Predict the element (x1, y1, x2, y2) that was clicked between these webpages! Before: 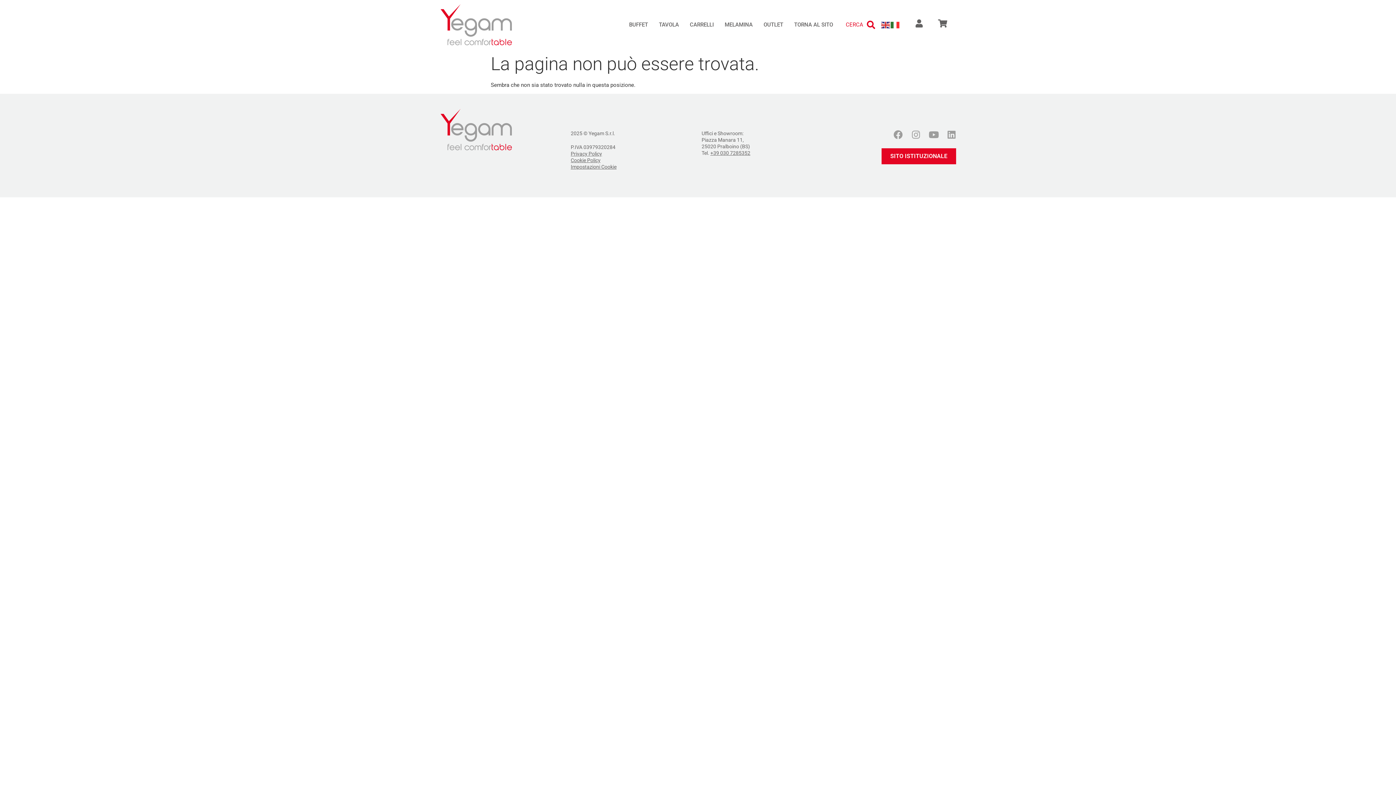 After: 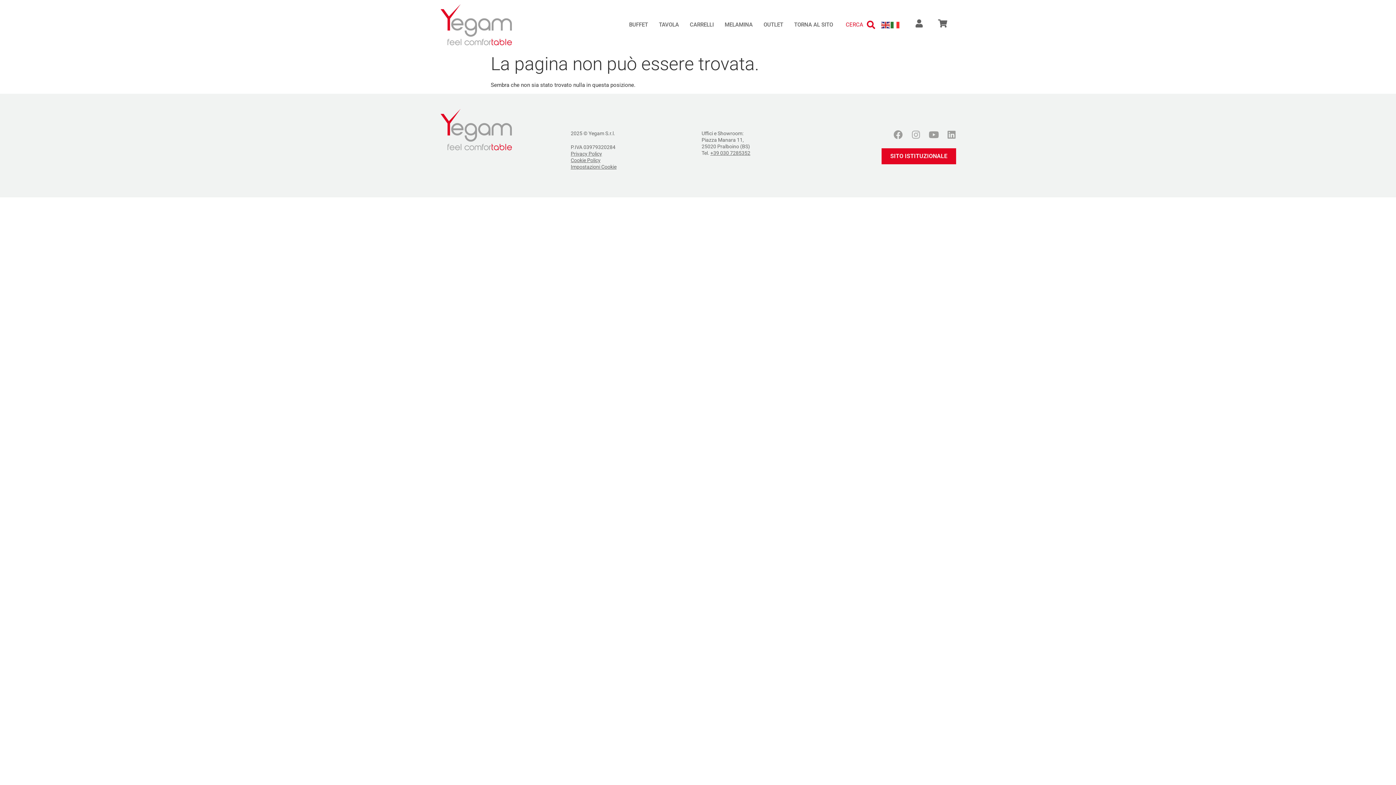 Action: label: Instagram bbox: (911, 130, 920, 139)